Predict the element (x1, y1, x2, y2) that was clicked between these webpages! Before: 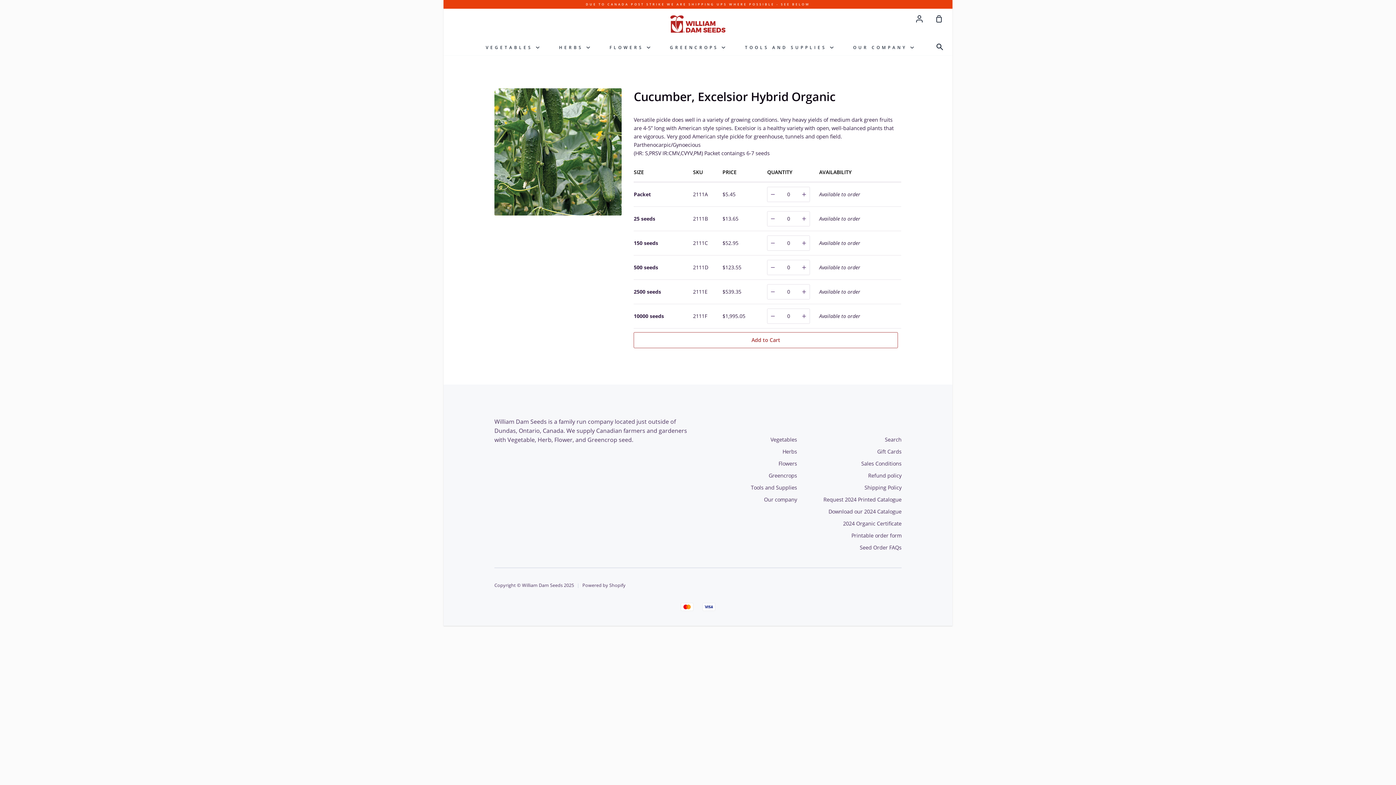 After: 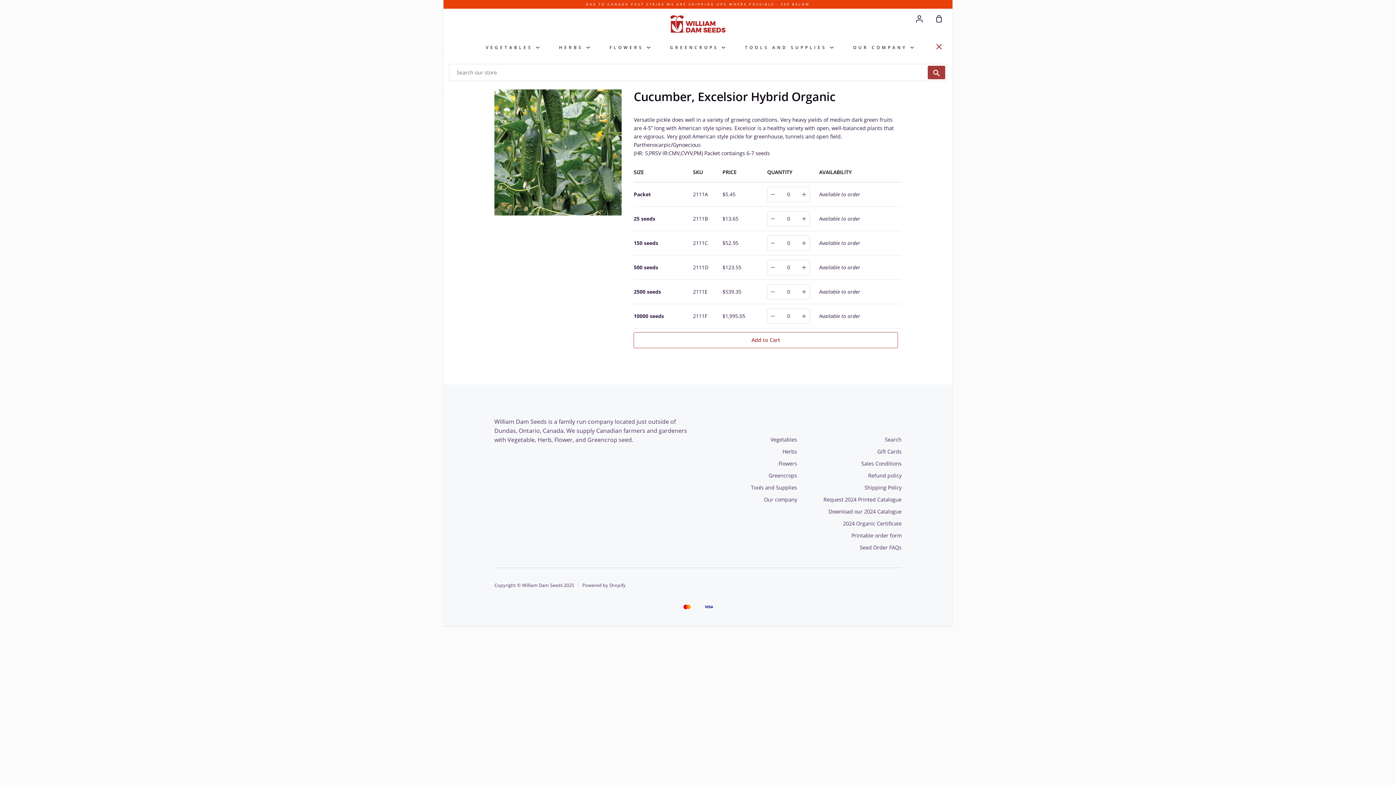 Action: bbox: (930, 38, 952, 55) label: Search